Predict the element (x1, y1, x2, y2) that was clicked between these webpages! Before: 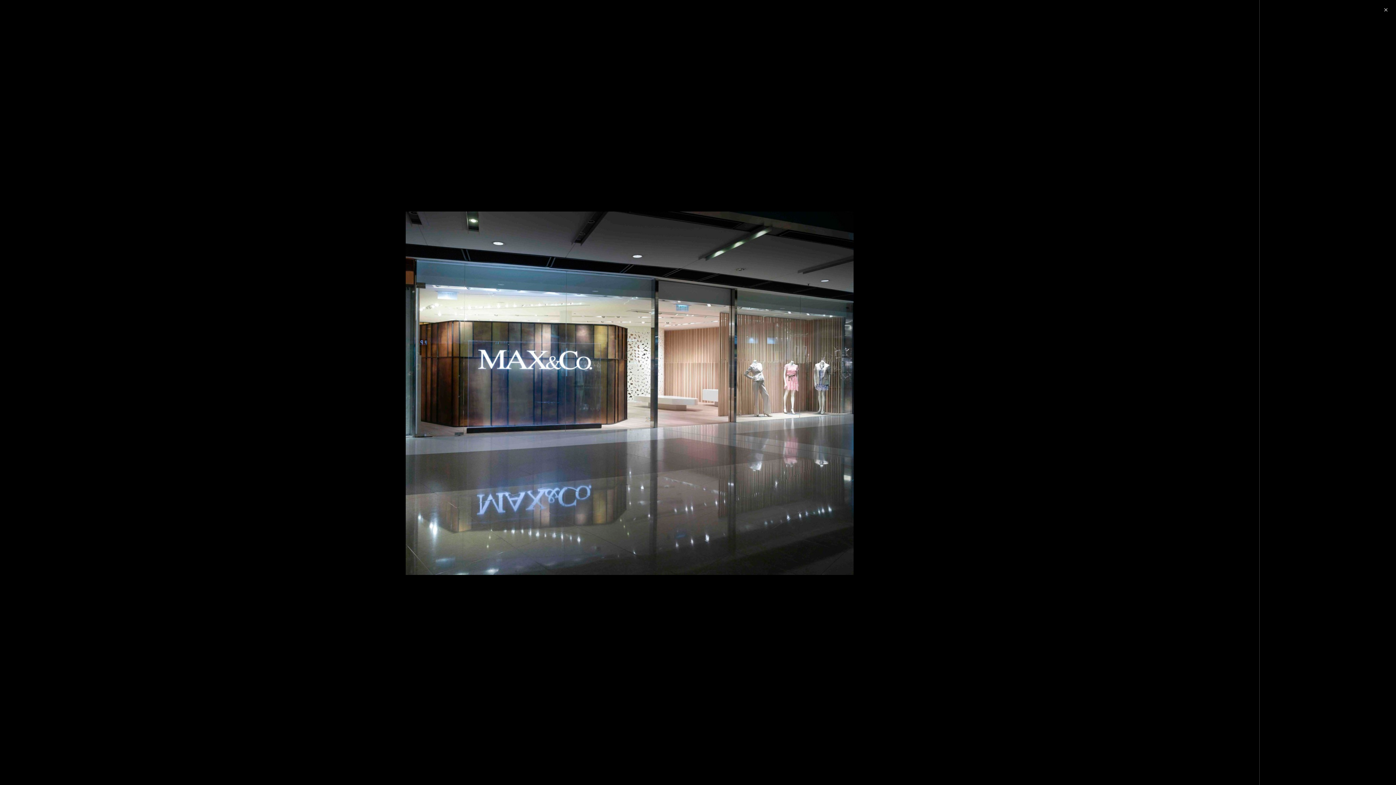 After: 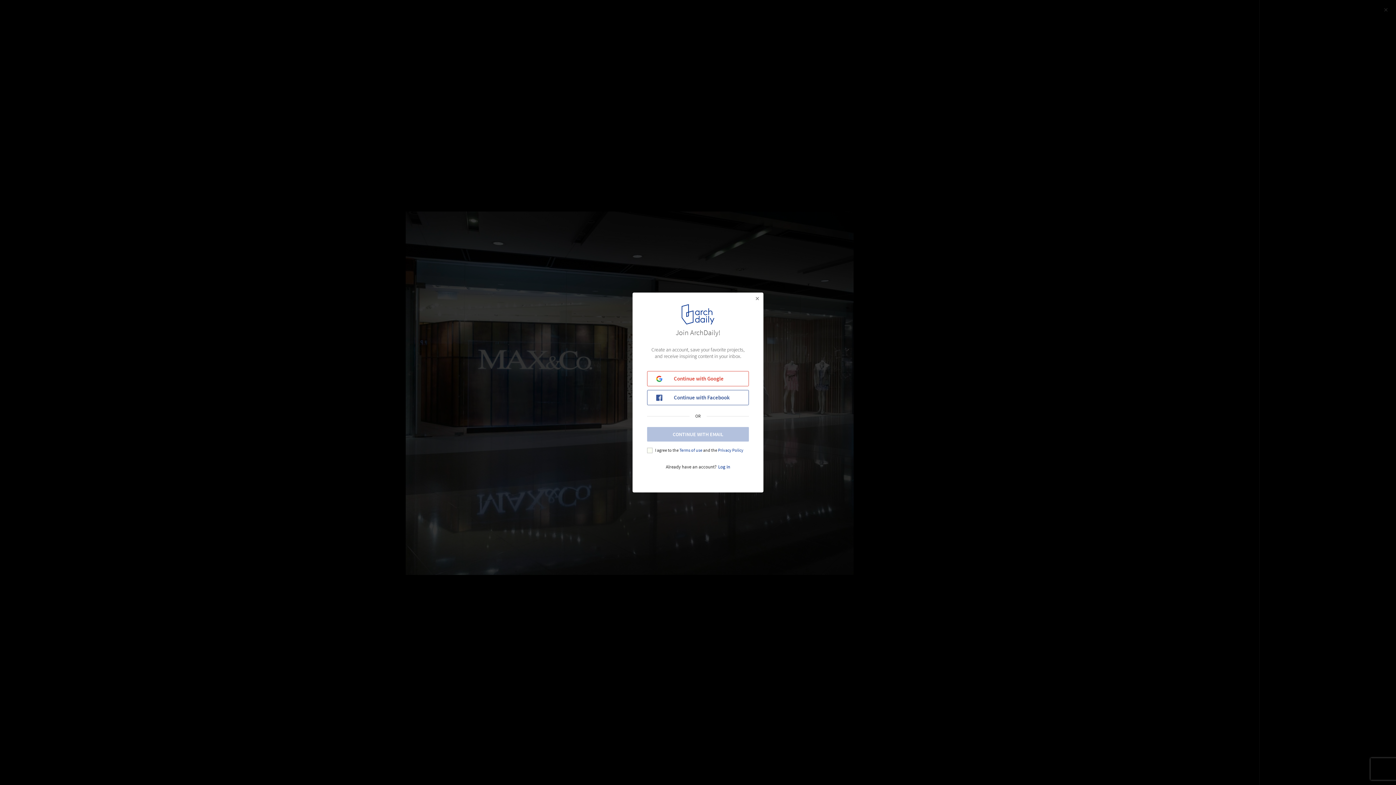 Action: bbox: (6, 759, 47, 766) label: Zoom image